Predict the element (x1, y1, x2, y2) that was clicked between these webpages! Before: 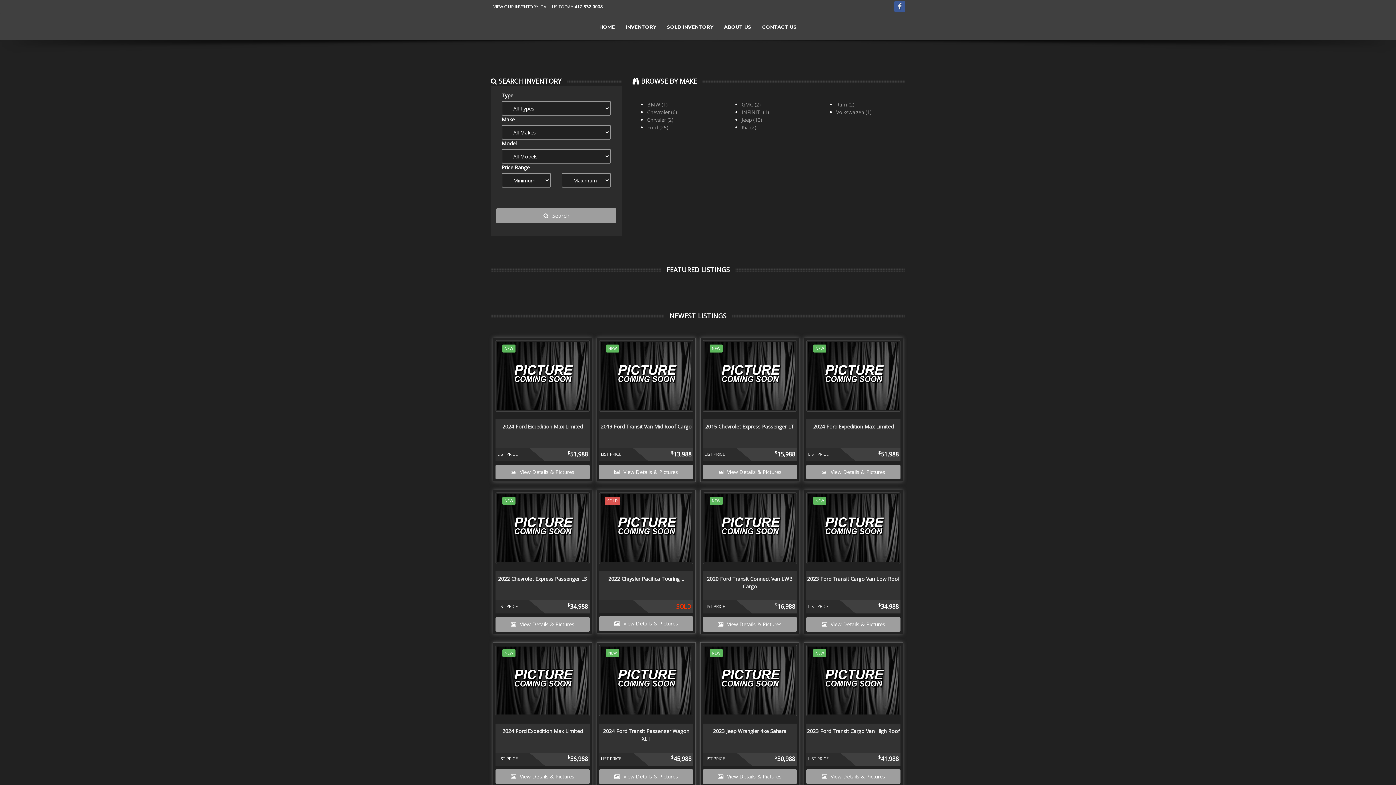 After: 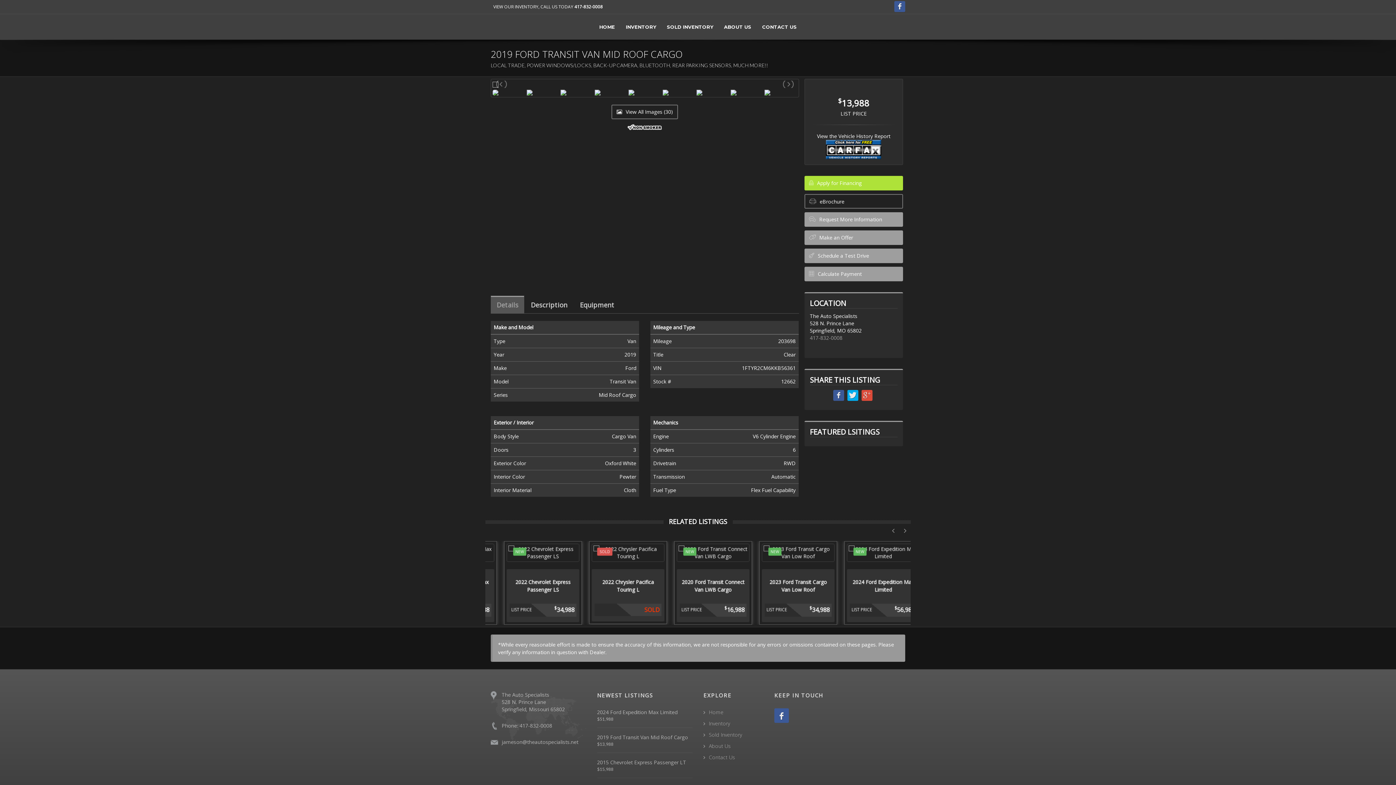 Action: bbox: (599, 465, 693, 479) label:  View Details & Pictures